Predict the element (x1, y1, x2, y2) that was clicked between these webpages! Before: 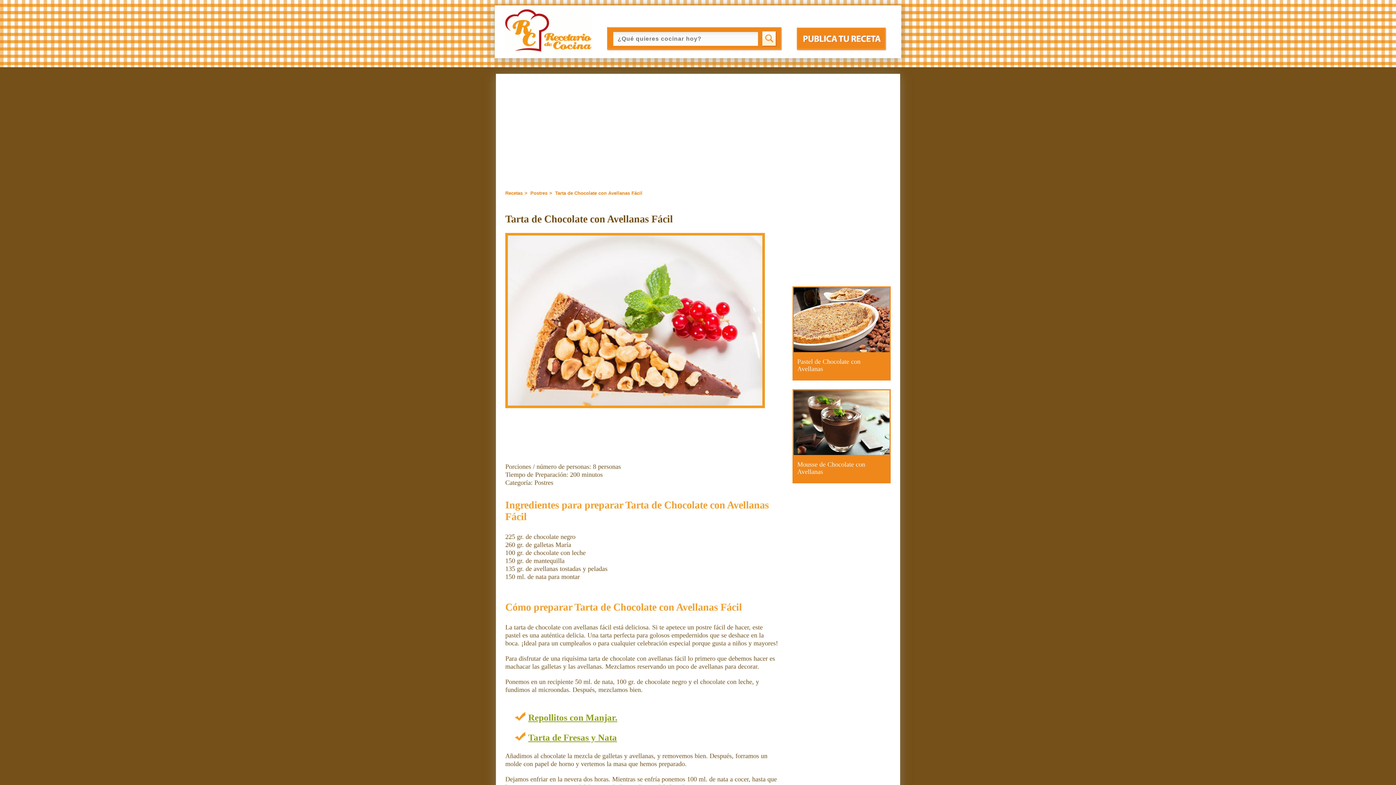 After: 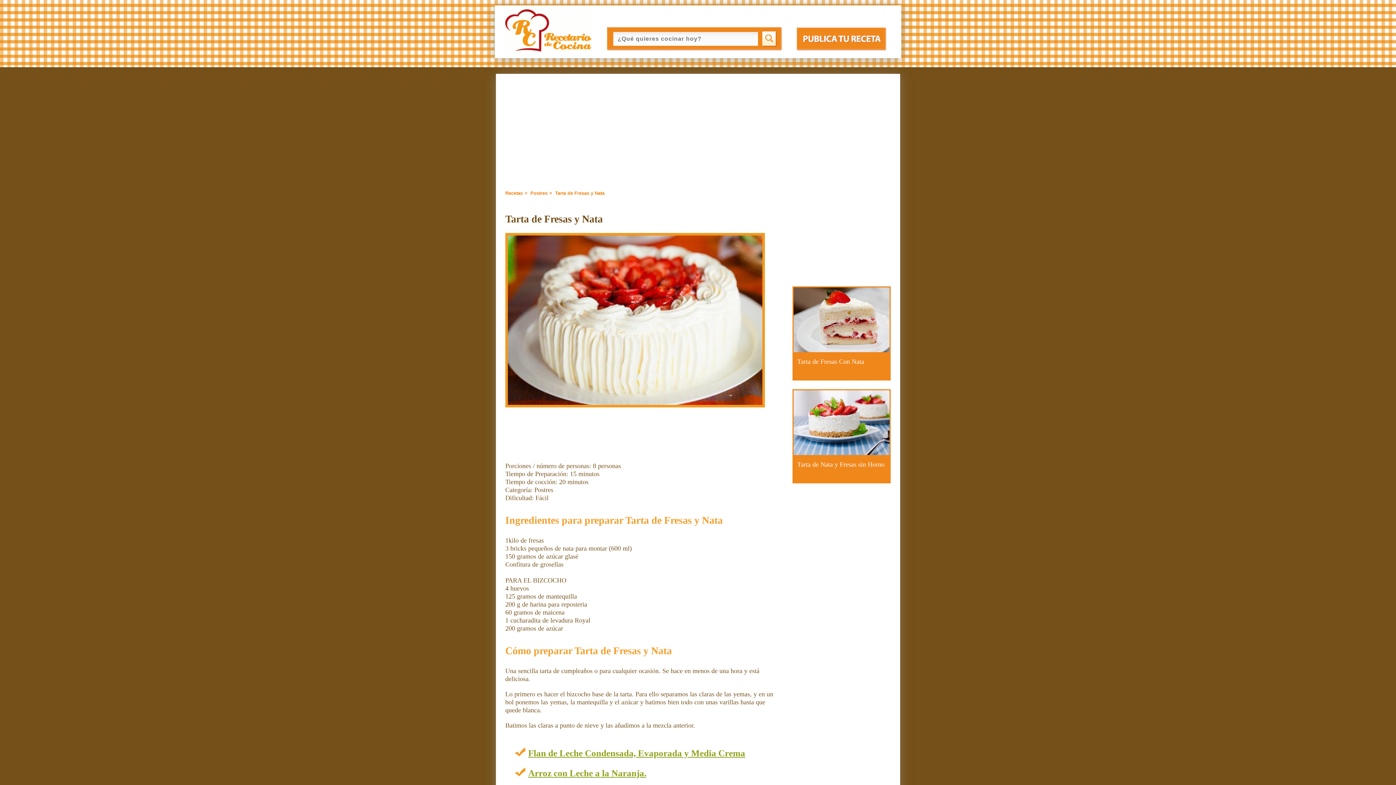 Action: label: Tarta de Fresas y Nata bbox: (514, 732, 778, 743)